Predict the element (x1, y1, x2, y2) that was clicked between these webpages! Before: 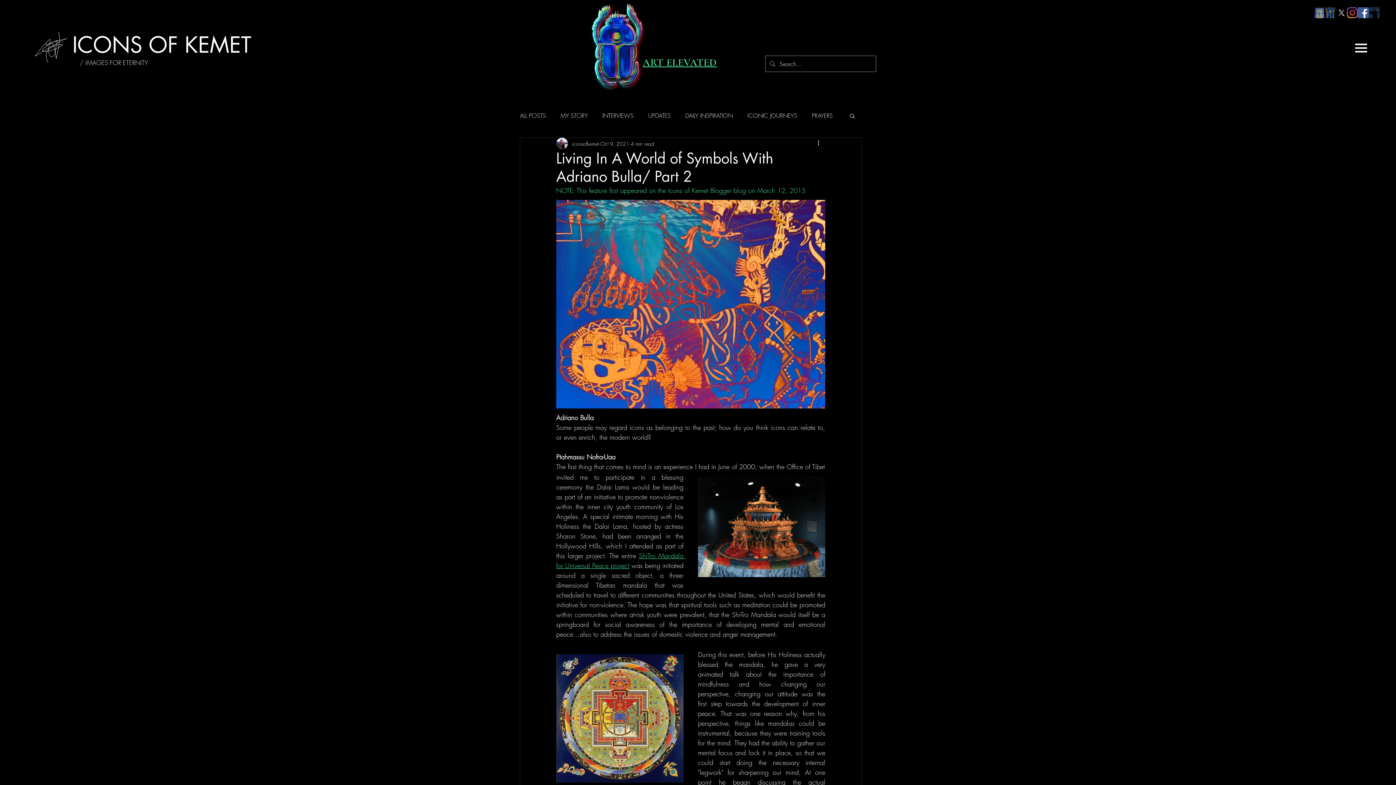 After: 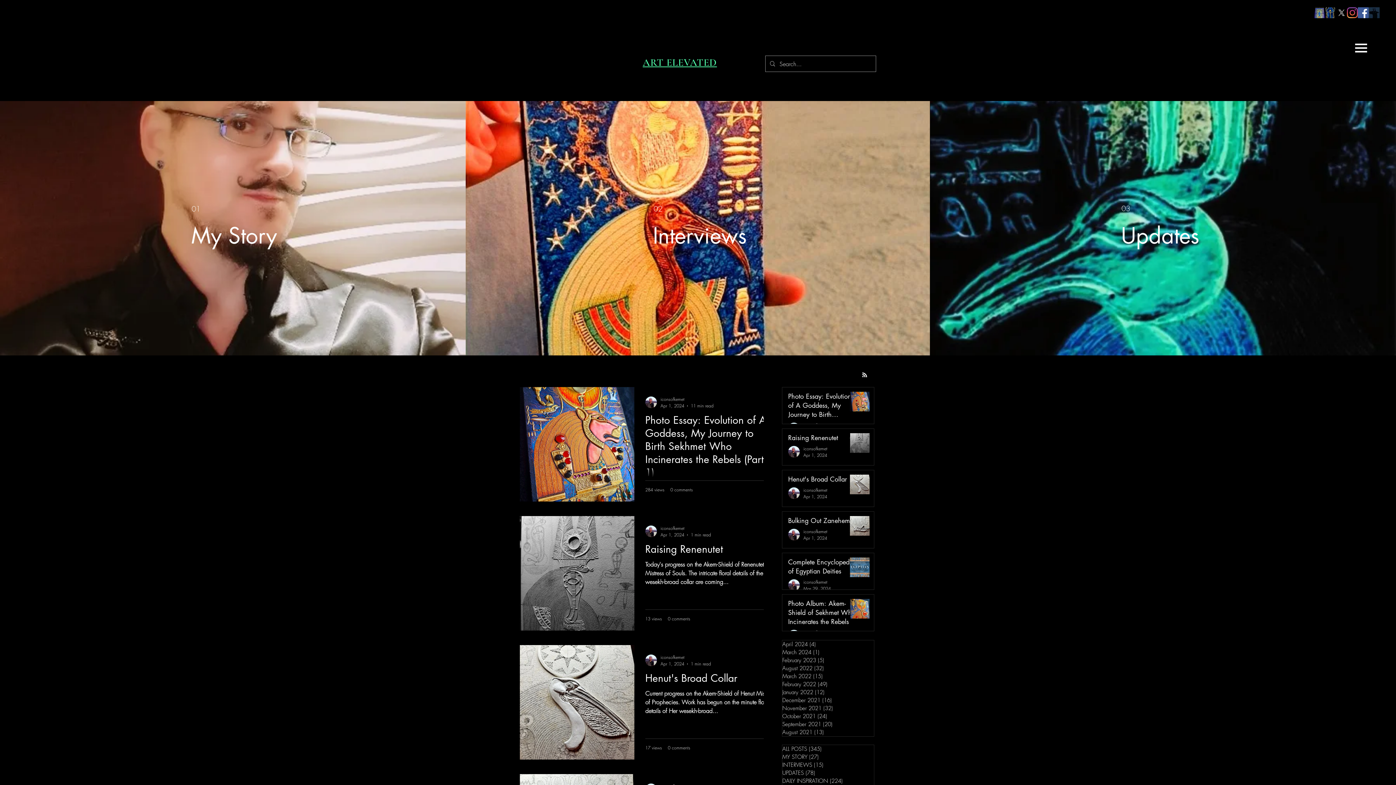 Action: bbox: (72, 29, 251, 60) label: ICONS OF KEMET